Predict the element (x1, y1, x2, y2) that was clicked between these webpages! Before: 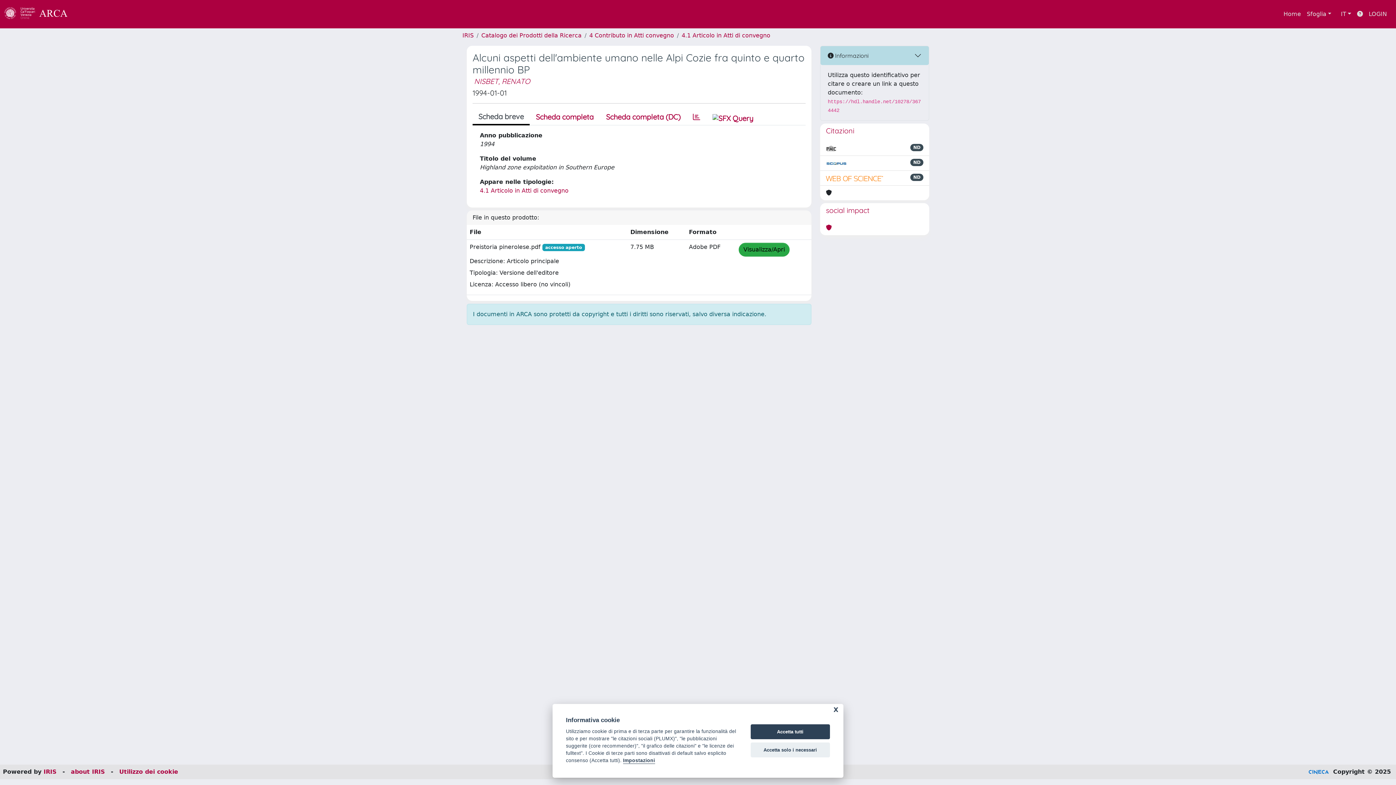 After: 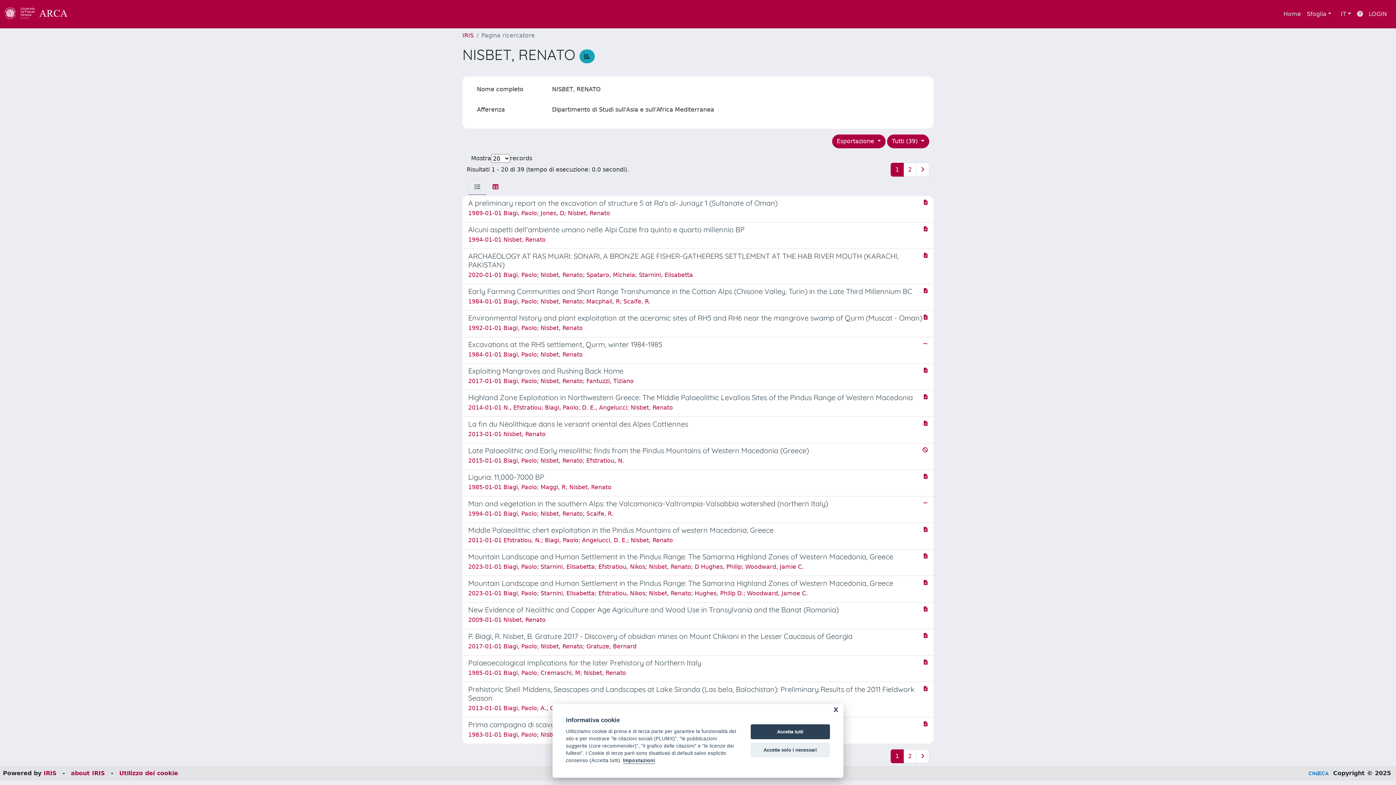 Action: label: NISBET, RENATO bbox: (474, 76, 530, 85)